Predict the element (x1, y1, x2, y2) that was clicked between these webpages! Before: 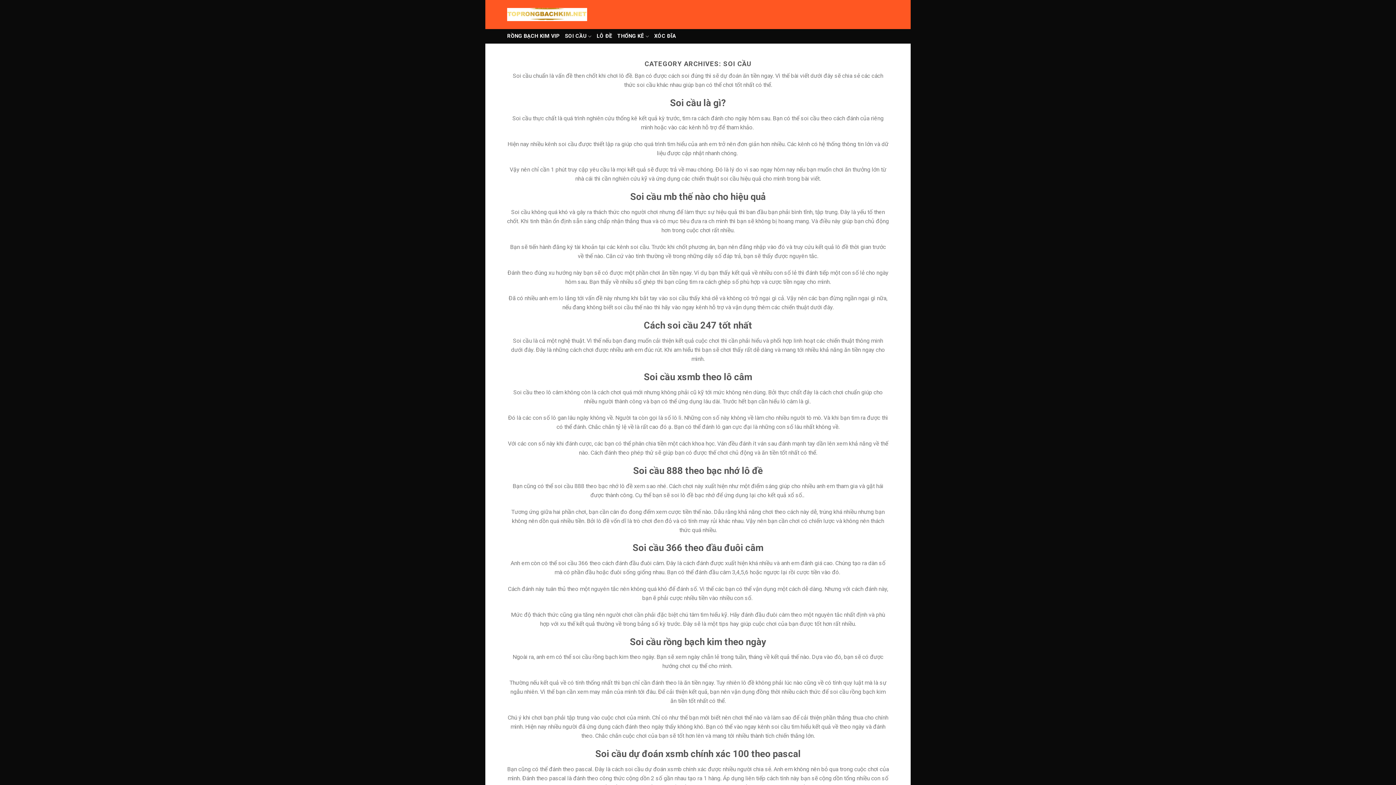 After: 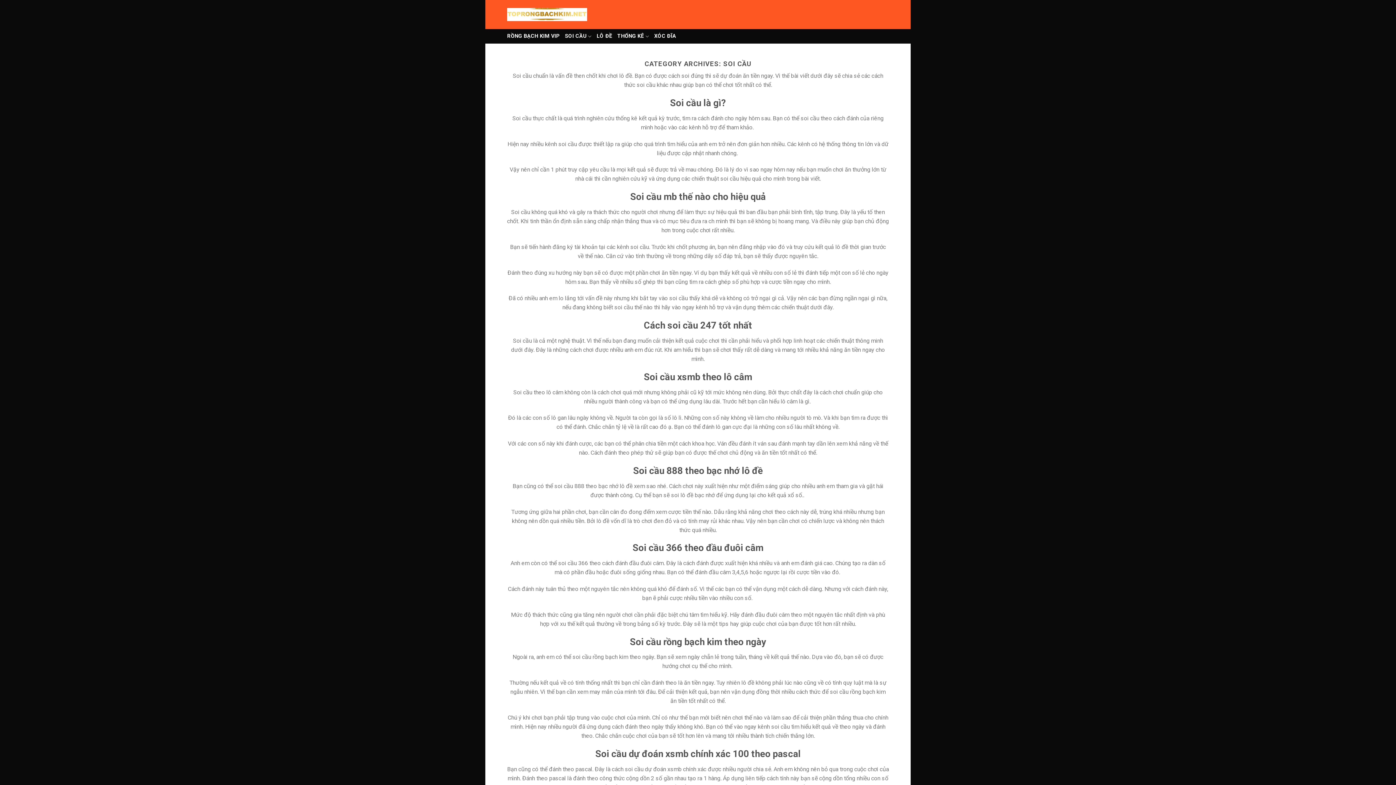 Action: bbox: (565, 29, 591, 43) label: SOI CẦU